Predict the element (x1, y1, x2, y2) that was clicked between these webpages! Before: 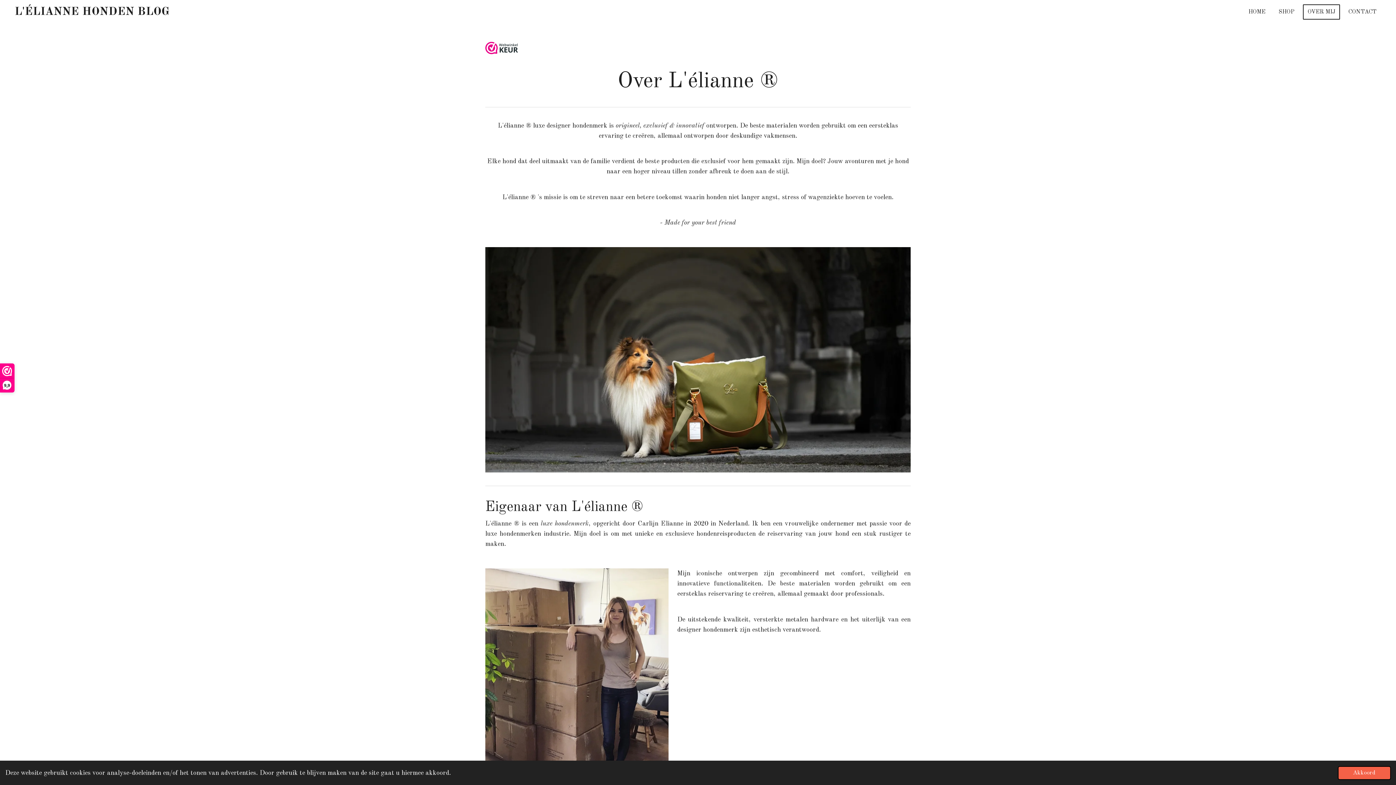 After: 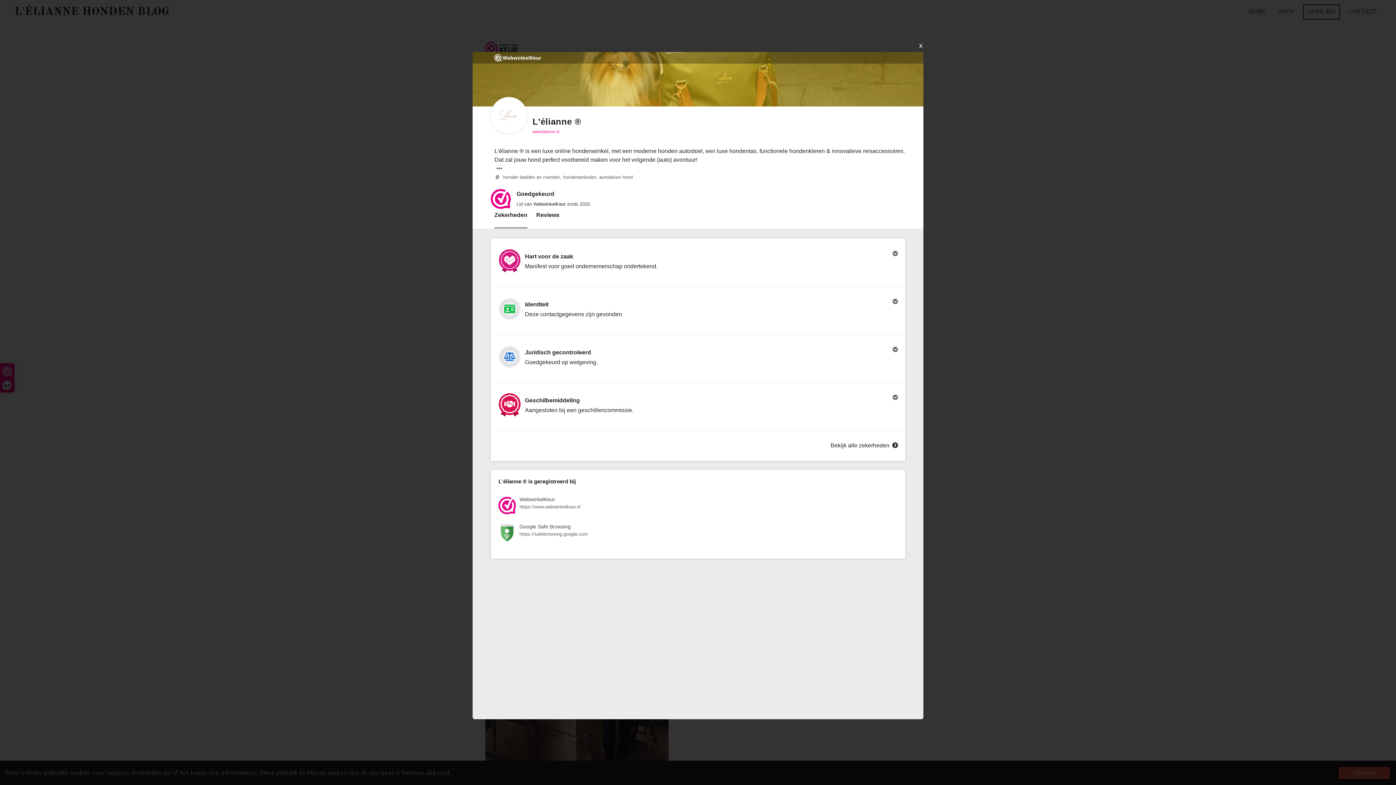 Action: bbox: (485, 41, 518, 57)